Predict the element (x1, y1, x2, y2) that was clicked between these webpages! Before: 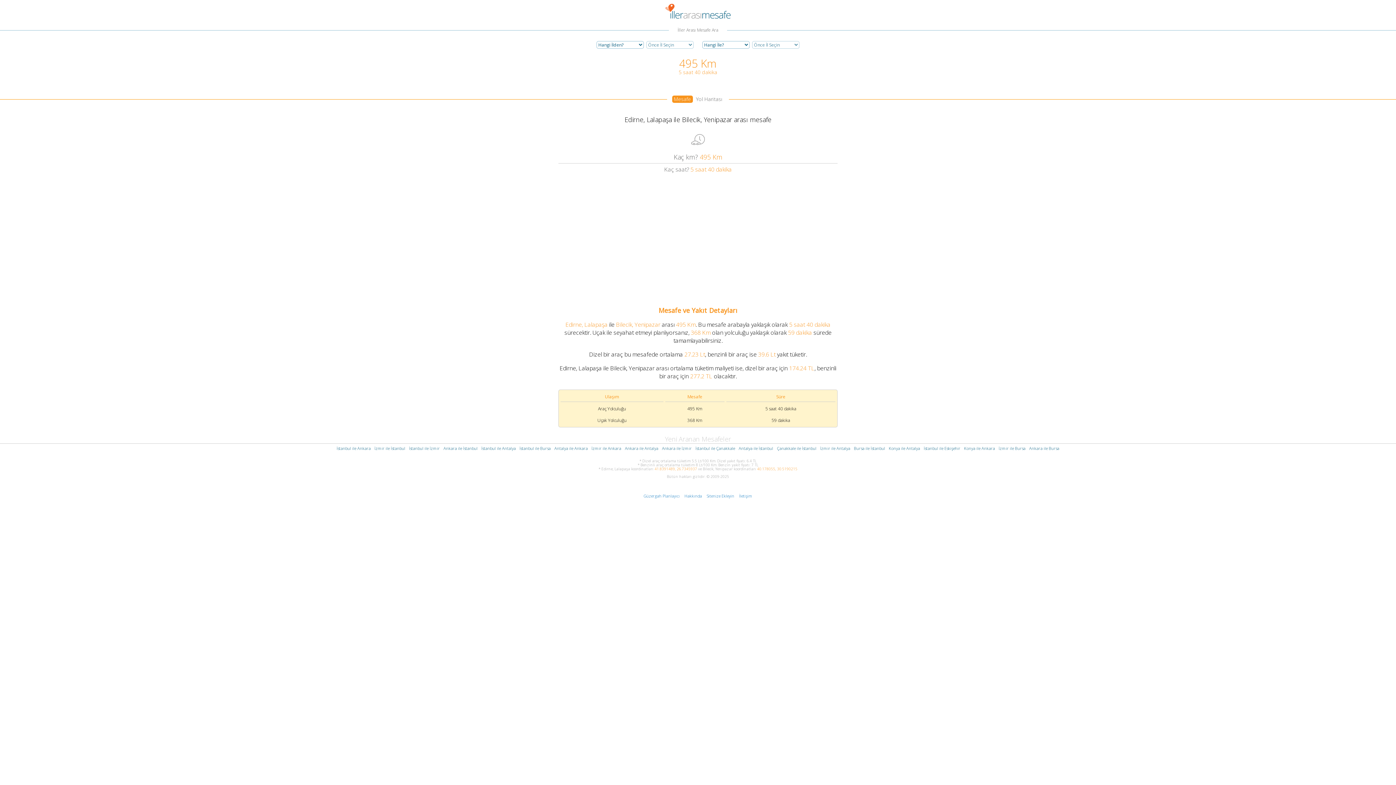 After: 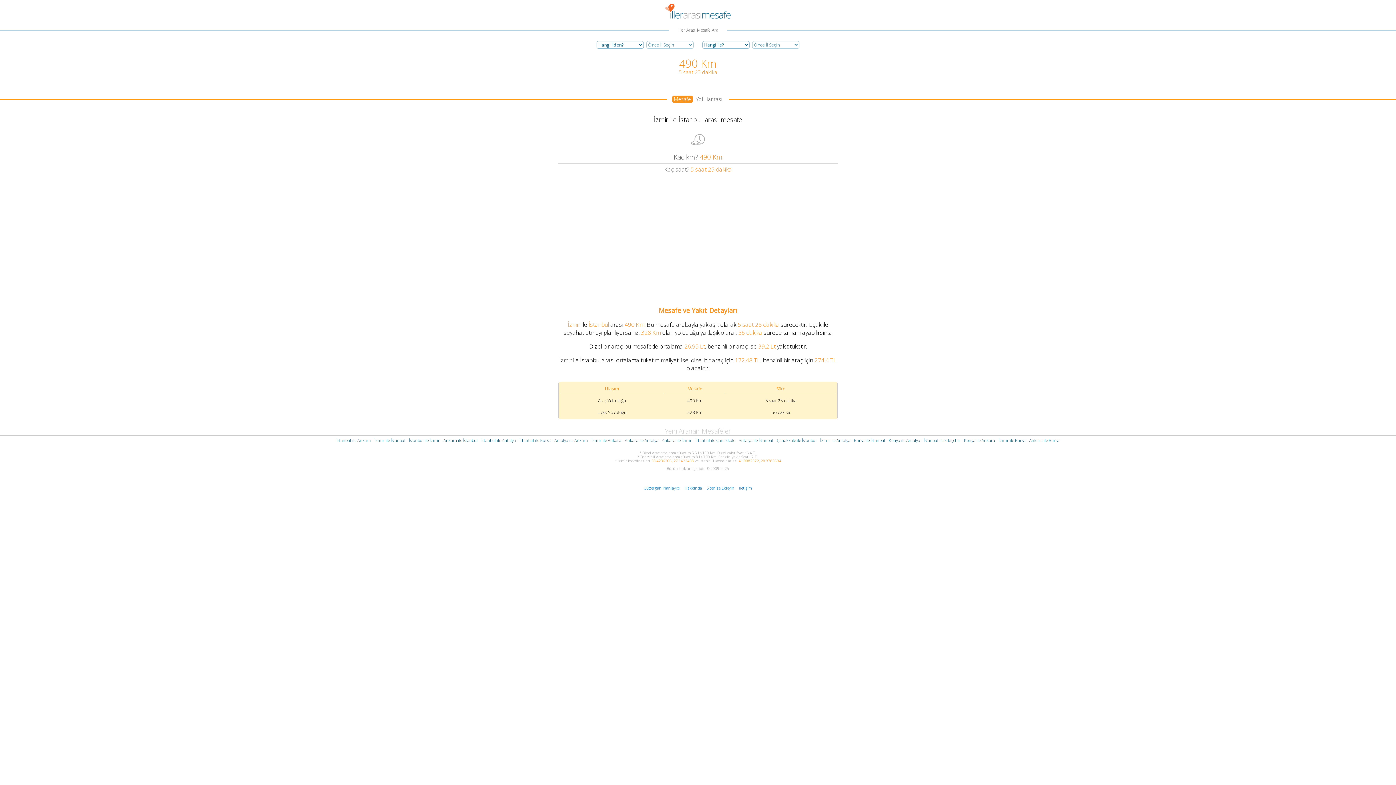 Action: bbox: (374, 445, 405, 451) label: İzmir ile İstanbul